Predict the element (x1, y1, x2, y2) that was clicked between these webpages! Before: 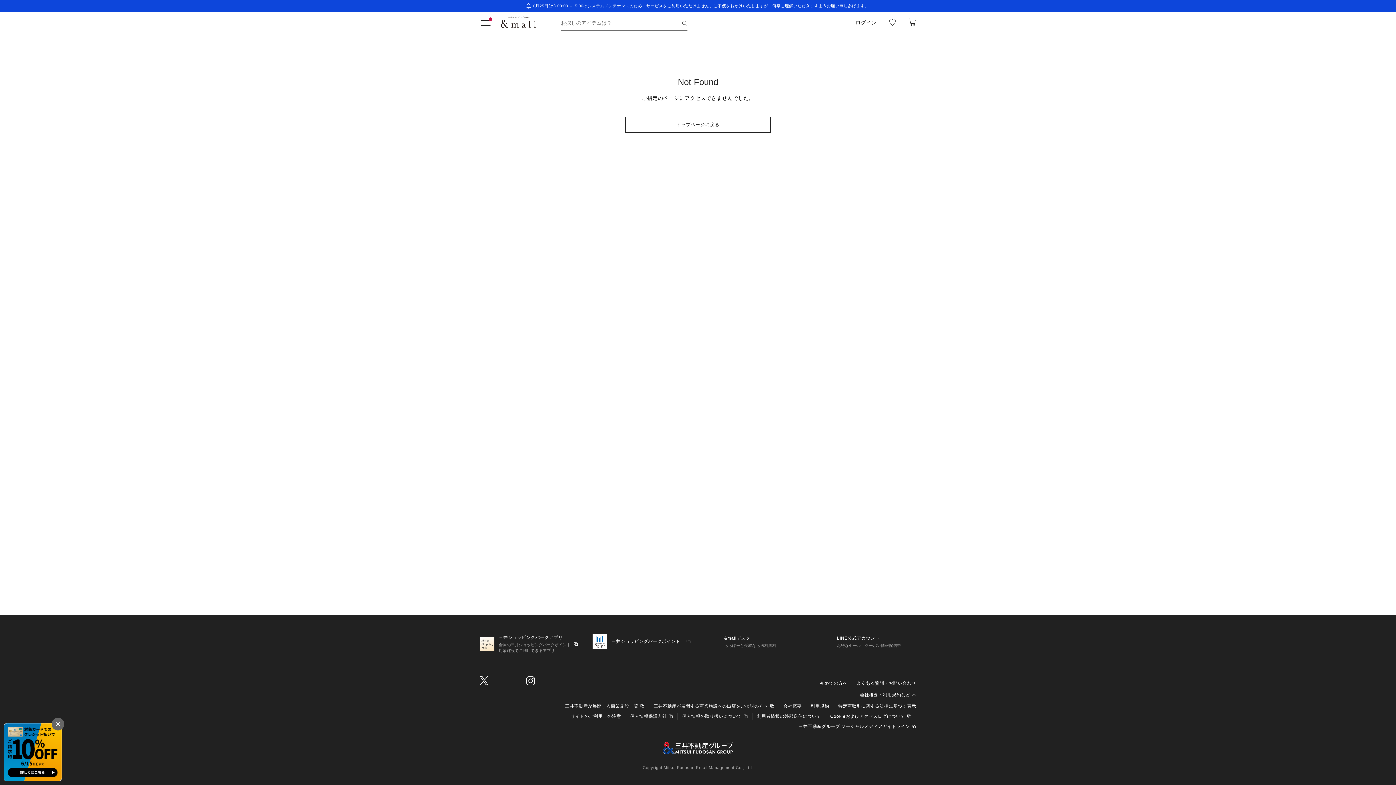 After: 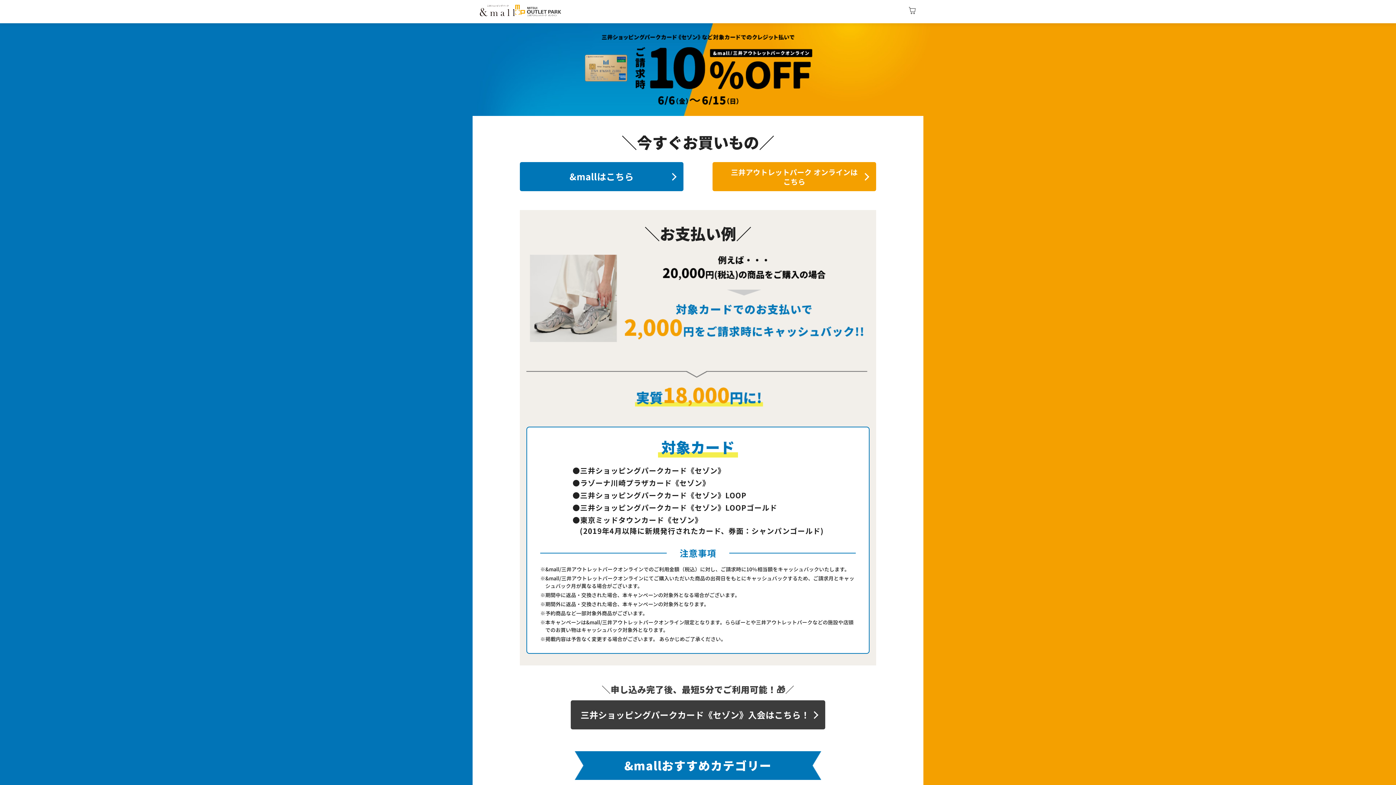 Action: bbox: (3, 723, 61, 781)